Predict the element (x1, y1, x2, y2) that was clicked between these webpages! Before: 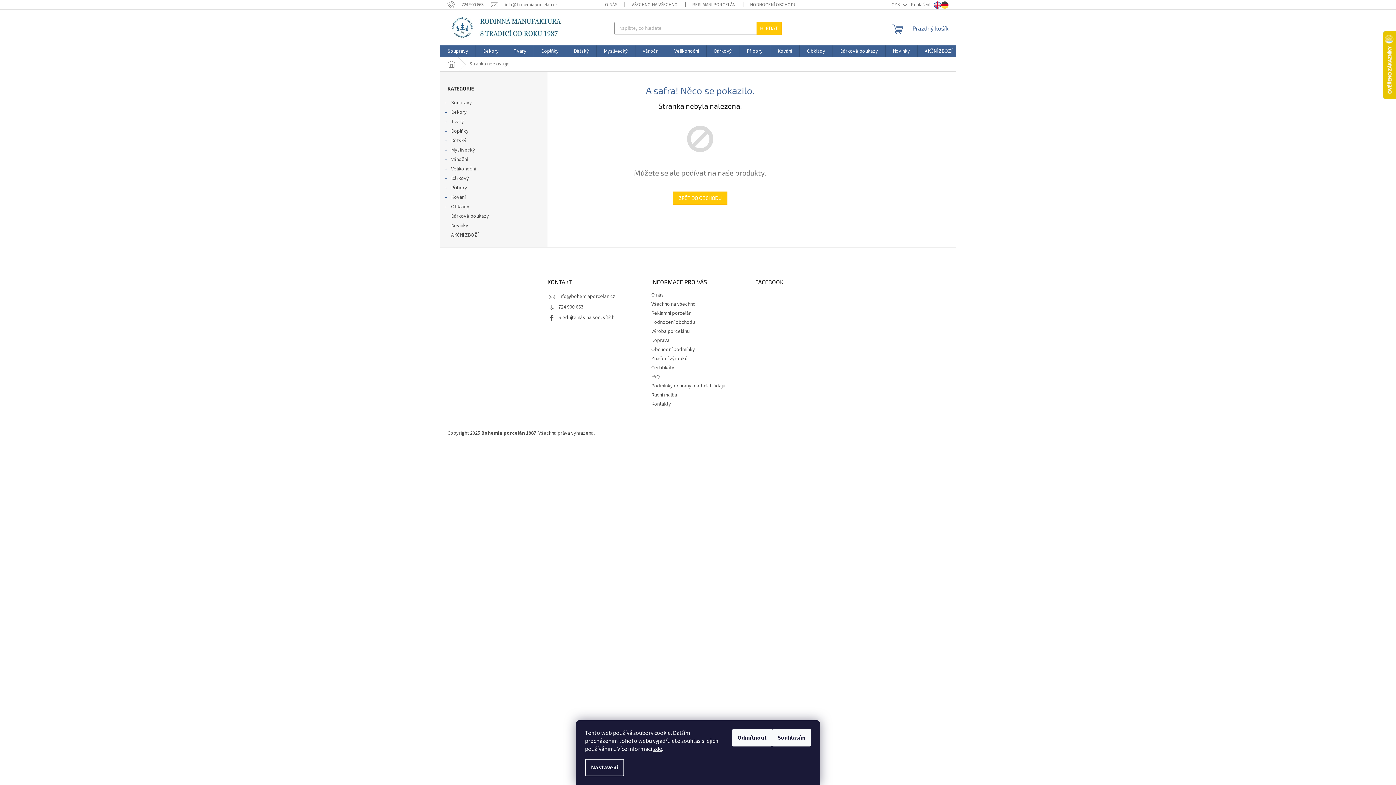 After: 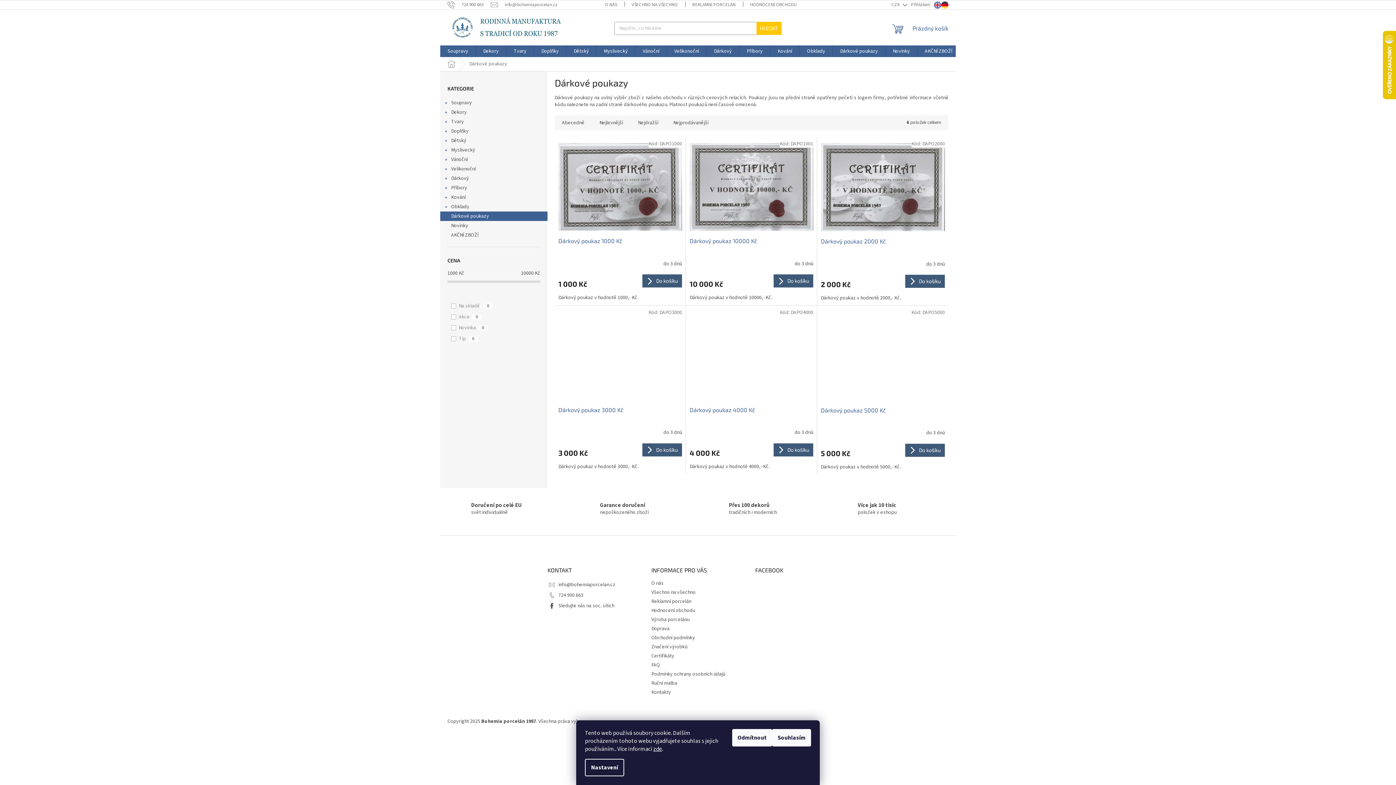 Action: label: Dárkové poukazy bbox: (833, 45, 885, 57)